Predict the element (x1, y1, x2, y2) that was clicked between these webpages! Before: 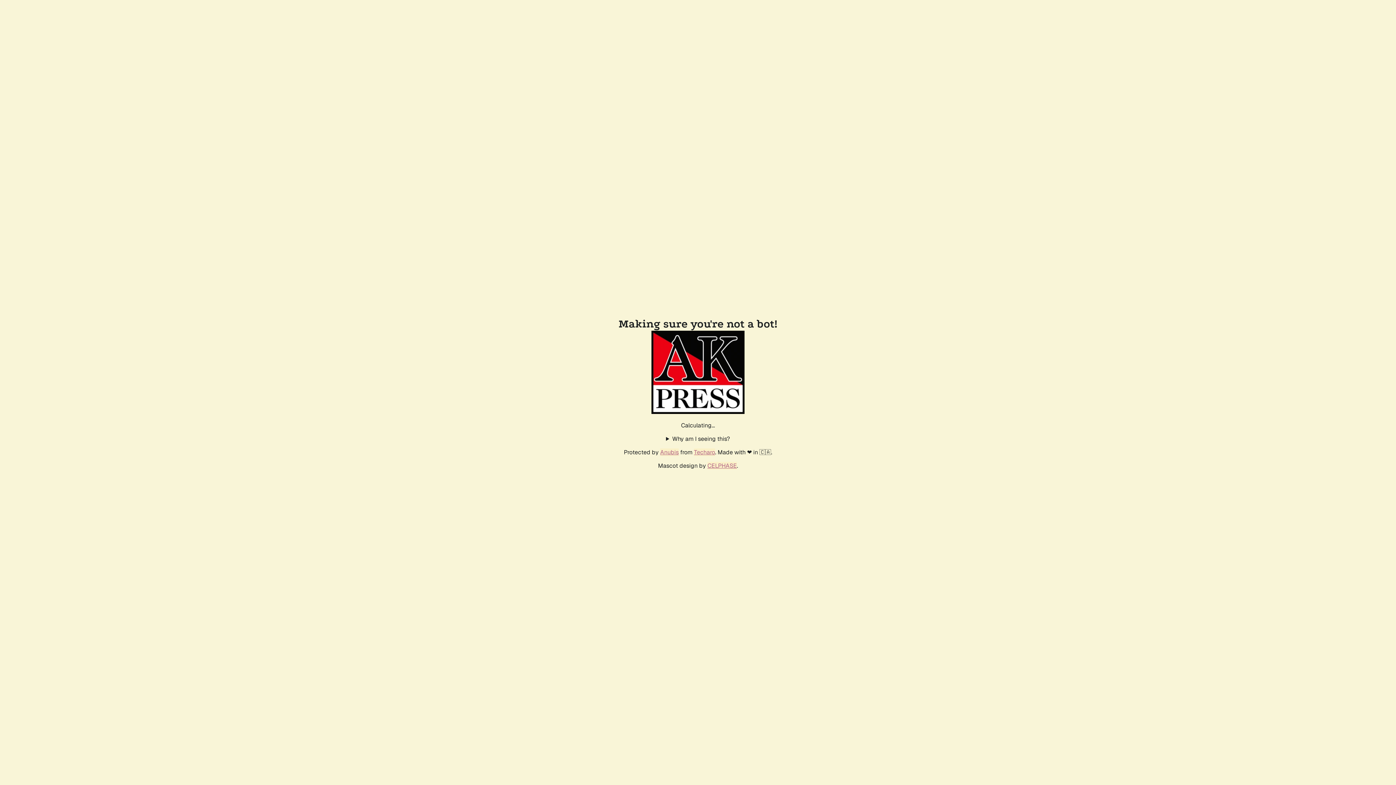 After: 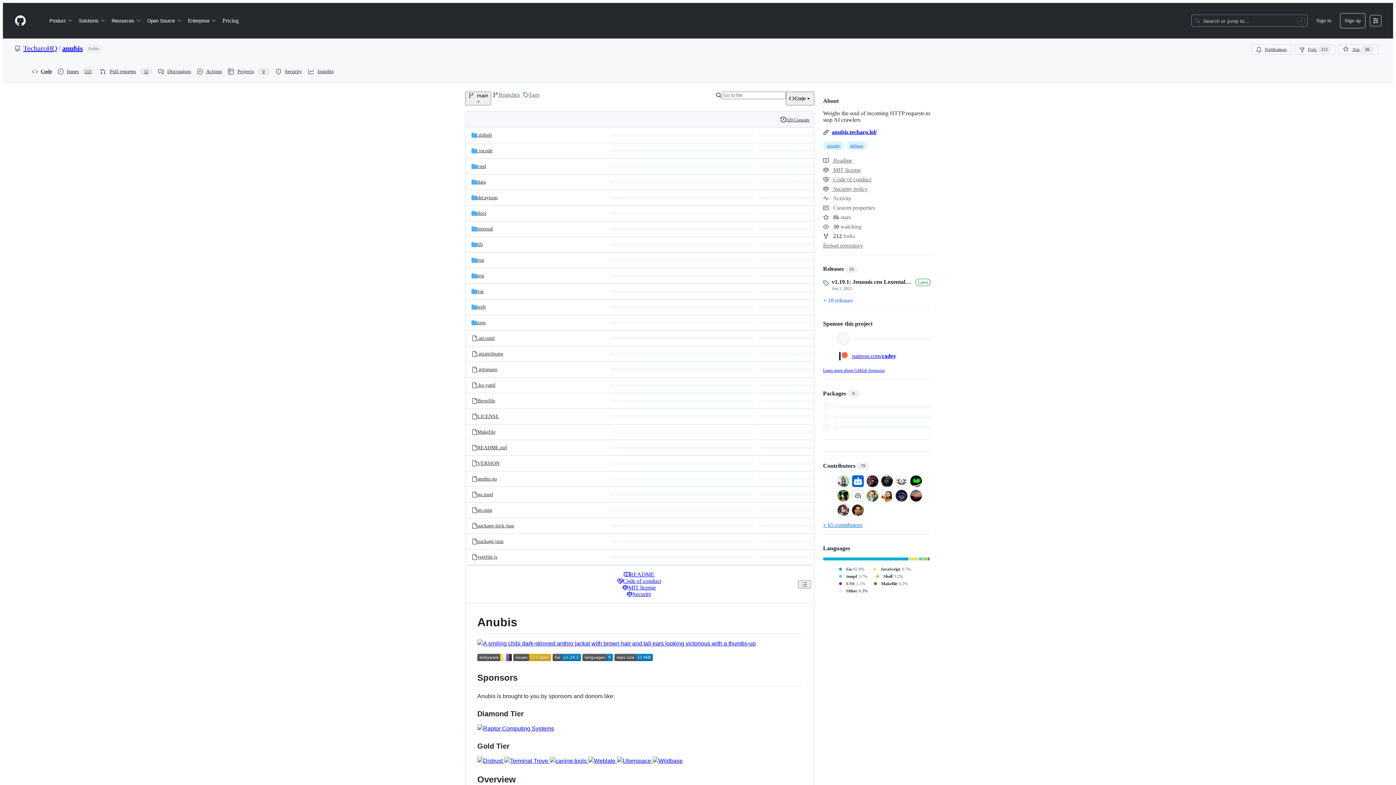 Action: bbox: (660, 448, 678, 456) label: Anubis